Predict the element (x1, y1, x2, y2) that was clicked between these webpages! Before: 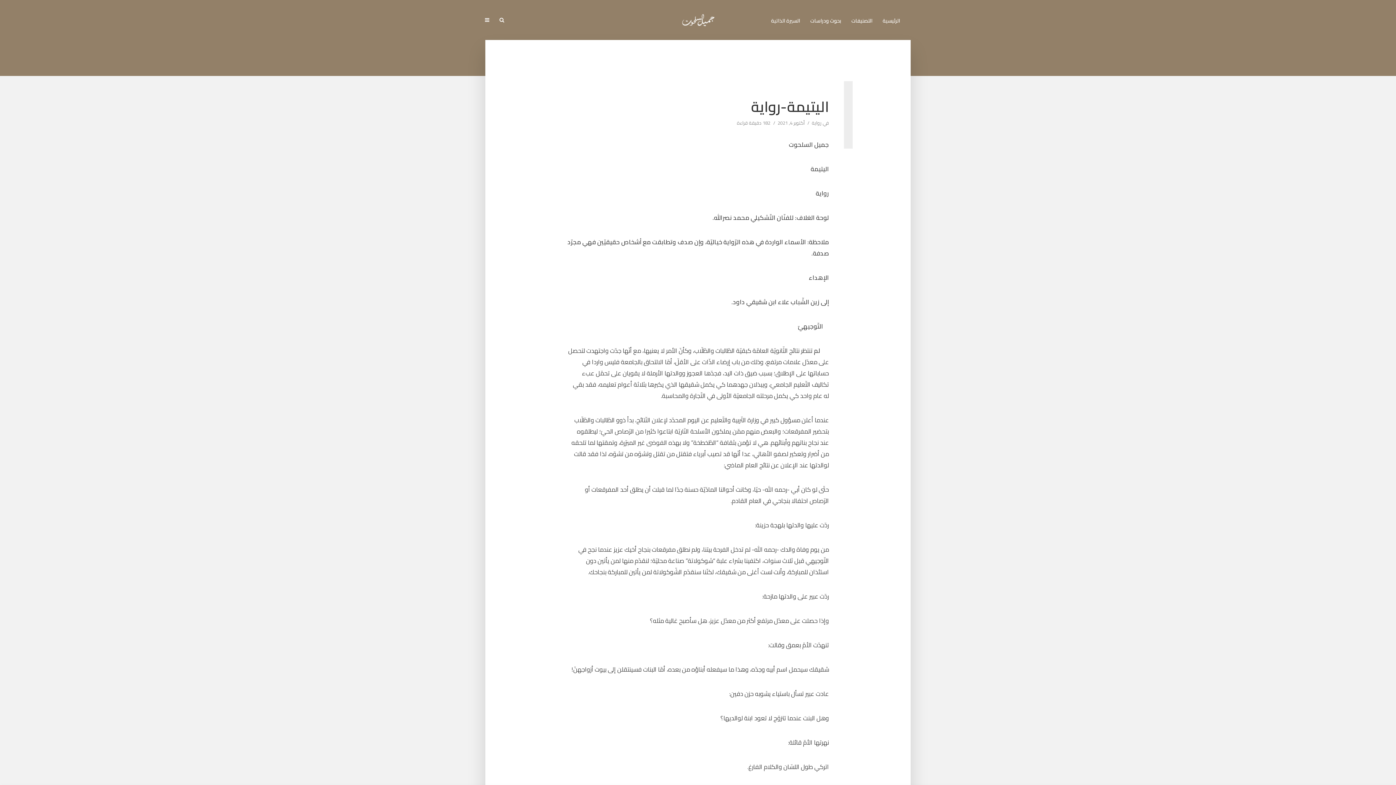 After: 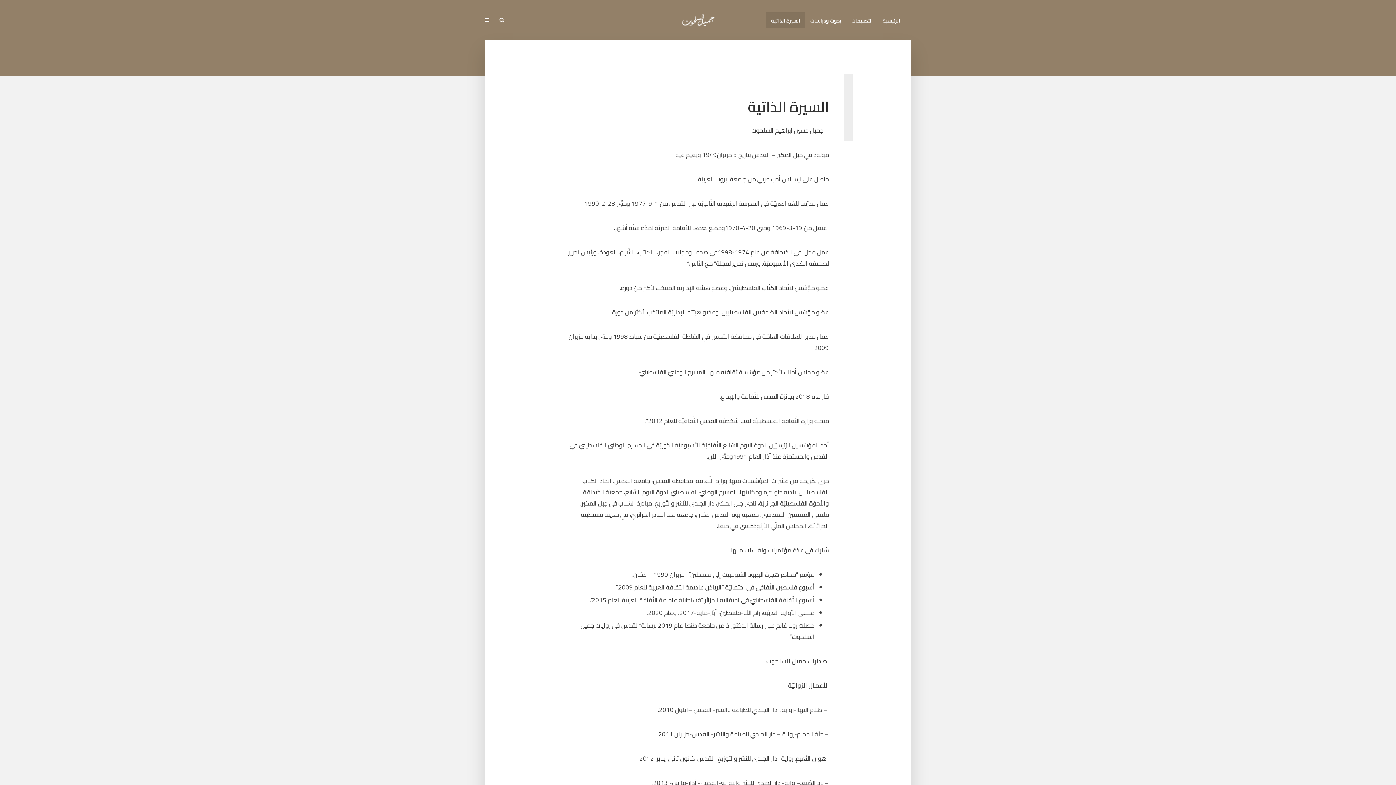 Action: label: السيرة الذاتية bbox: (766, 12, 805, 27)